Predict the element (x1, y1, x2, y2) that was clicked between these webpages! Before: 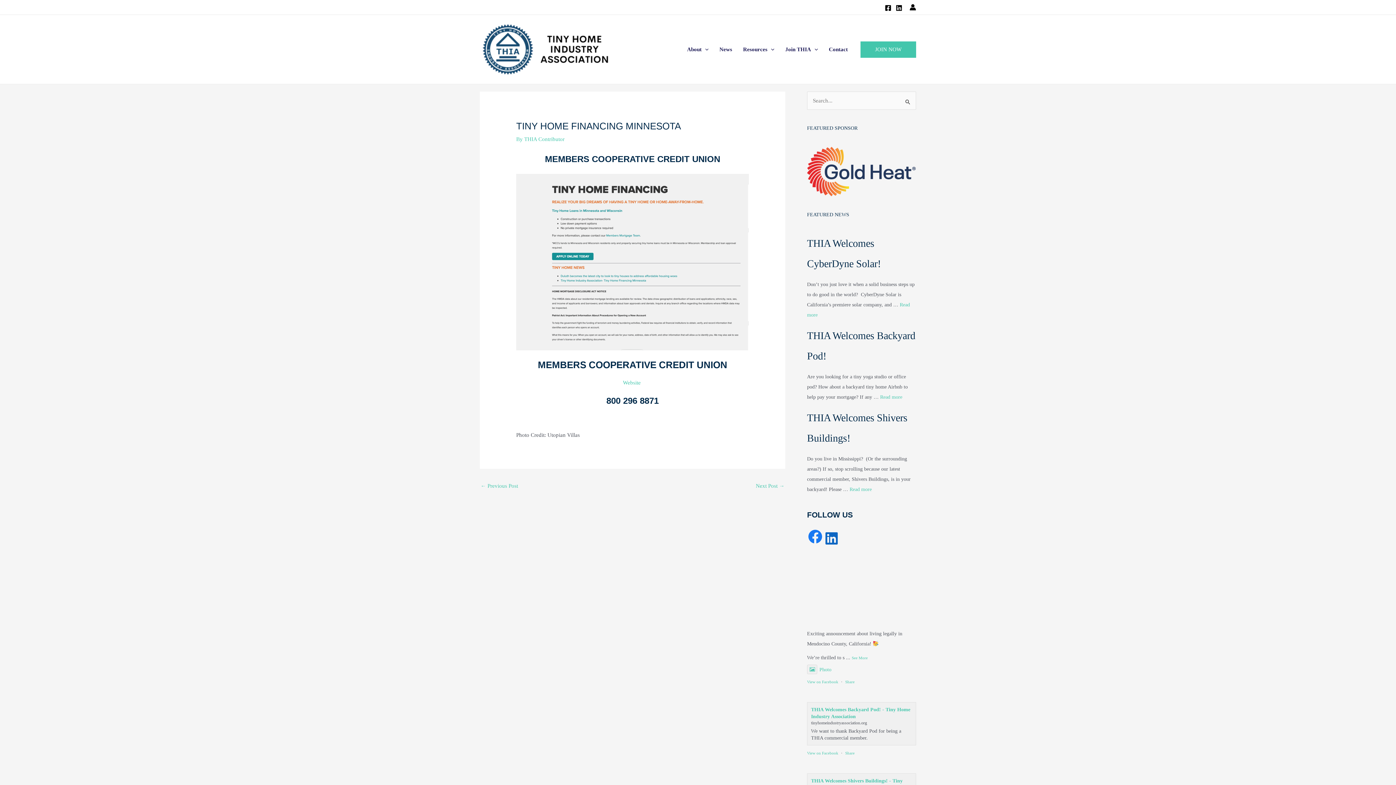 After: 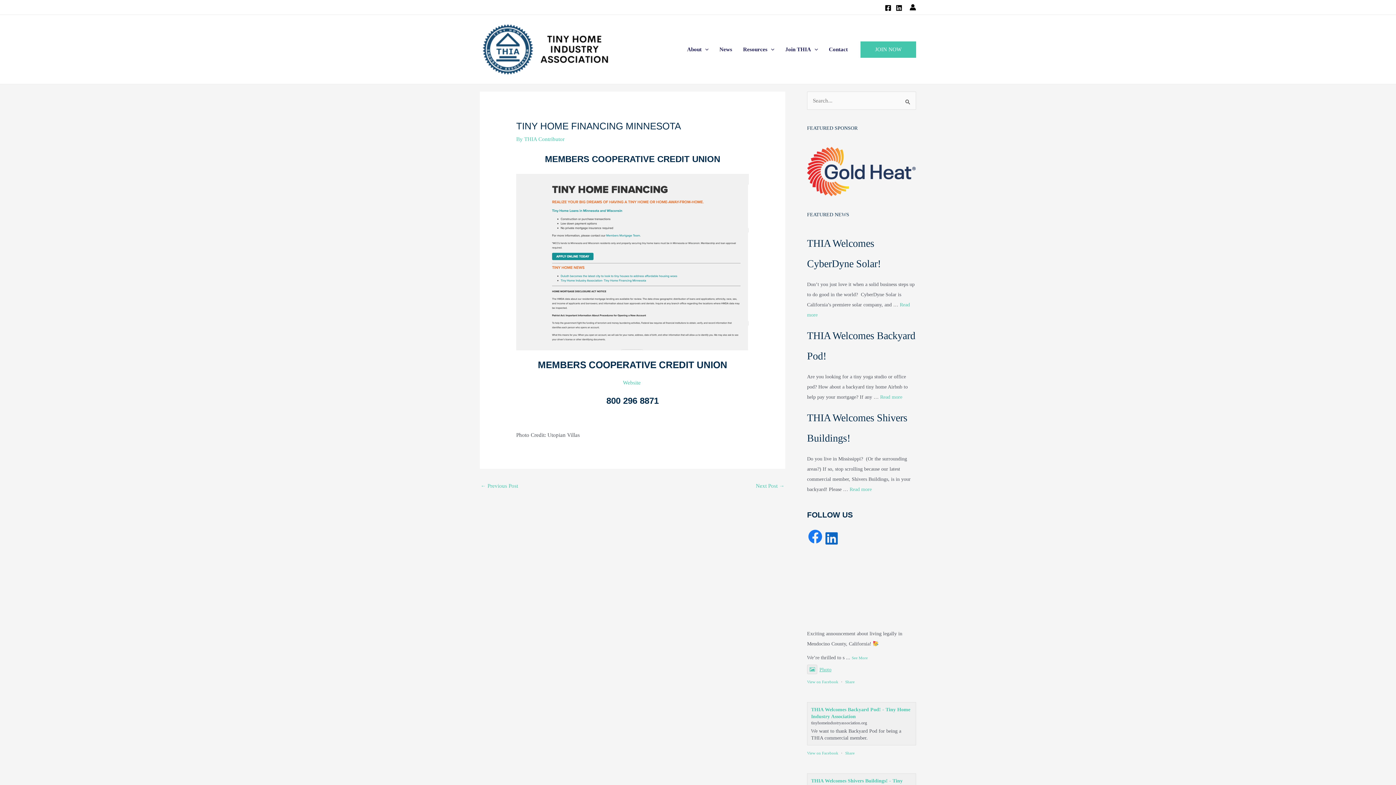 Action: label: Photo bbox: (807, 667, 831, 672)